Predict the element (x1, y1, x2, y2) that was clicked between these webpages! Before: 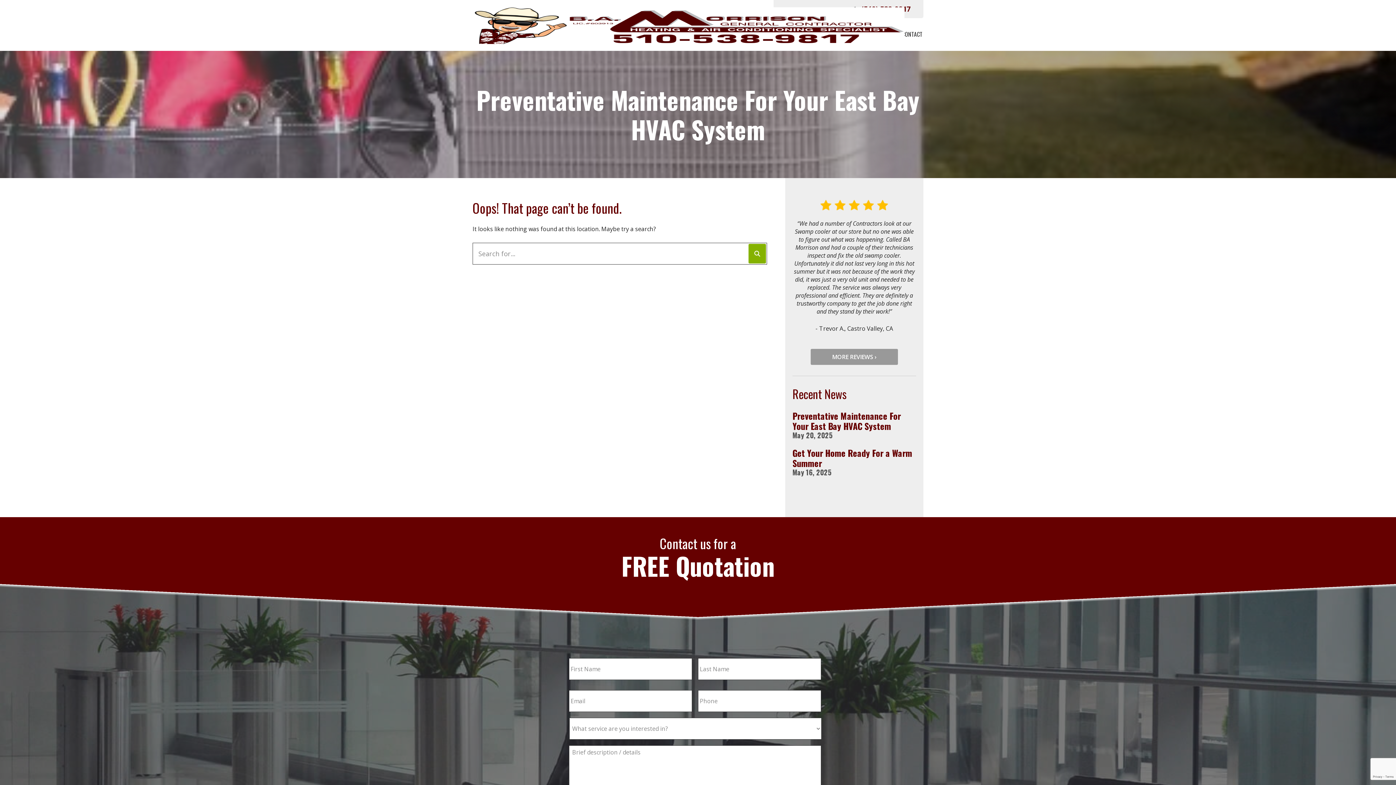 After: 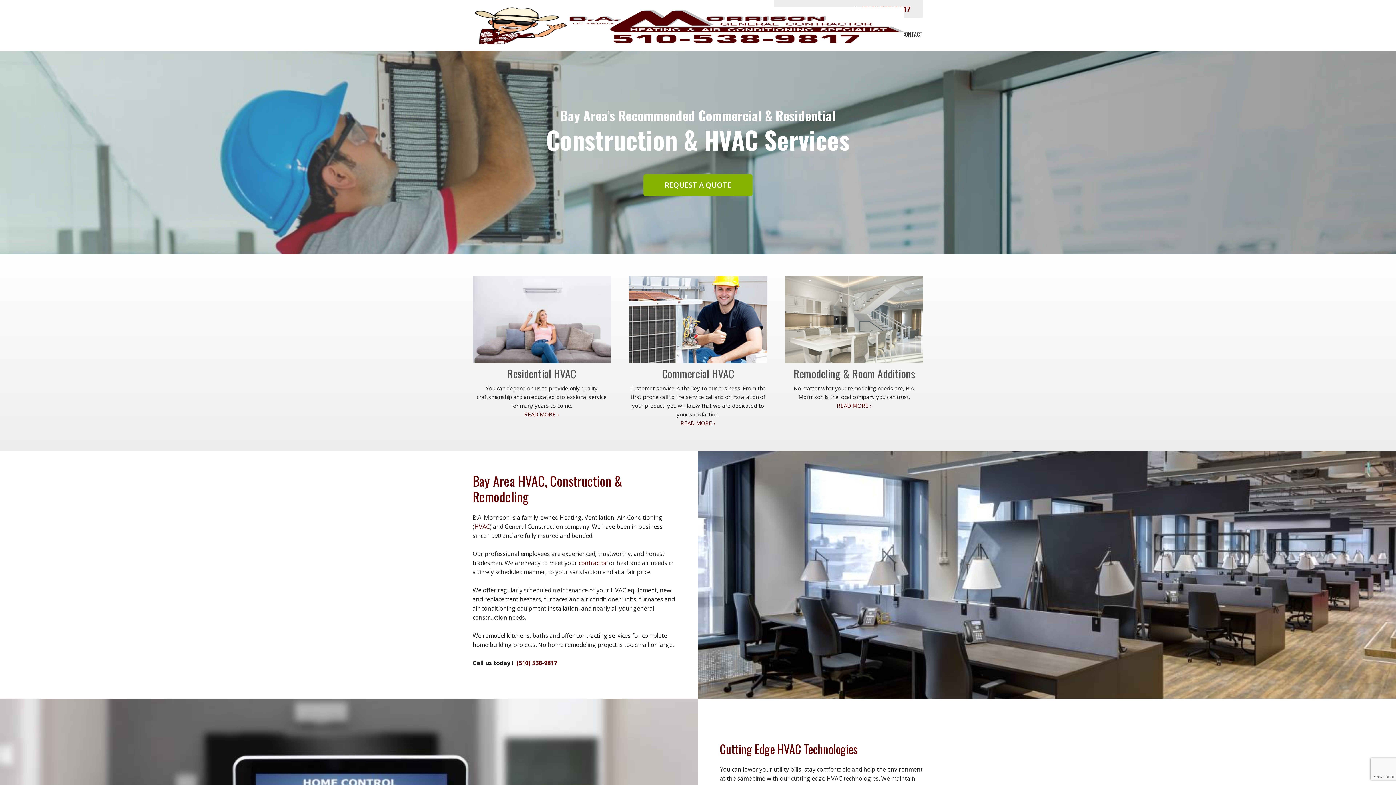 Action: bbox: (472, 21, 904, 29)